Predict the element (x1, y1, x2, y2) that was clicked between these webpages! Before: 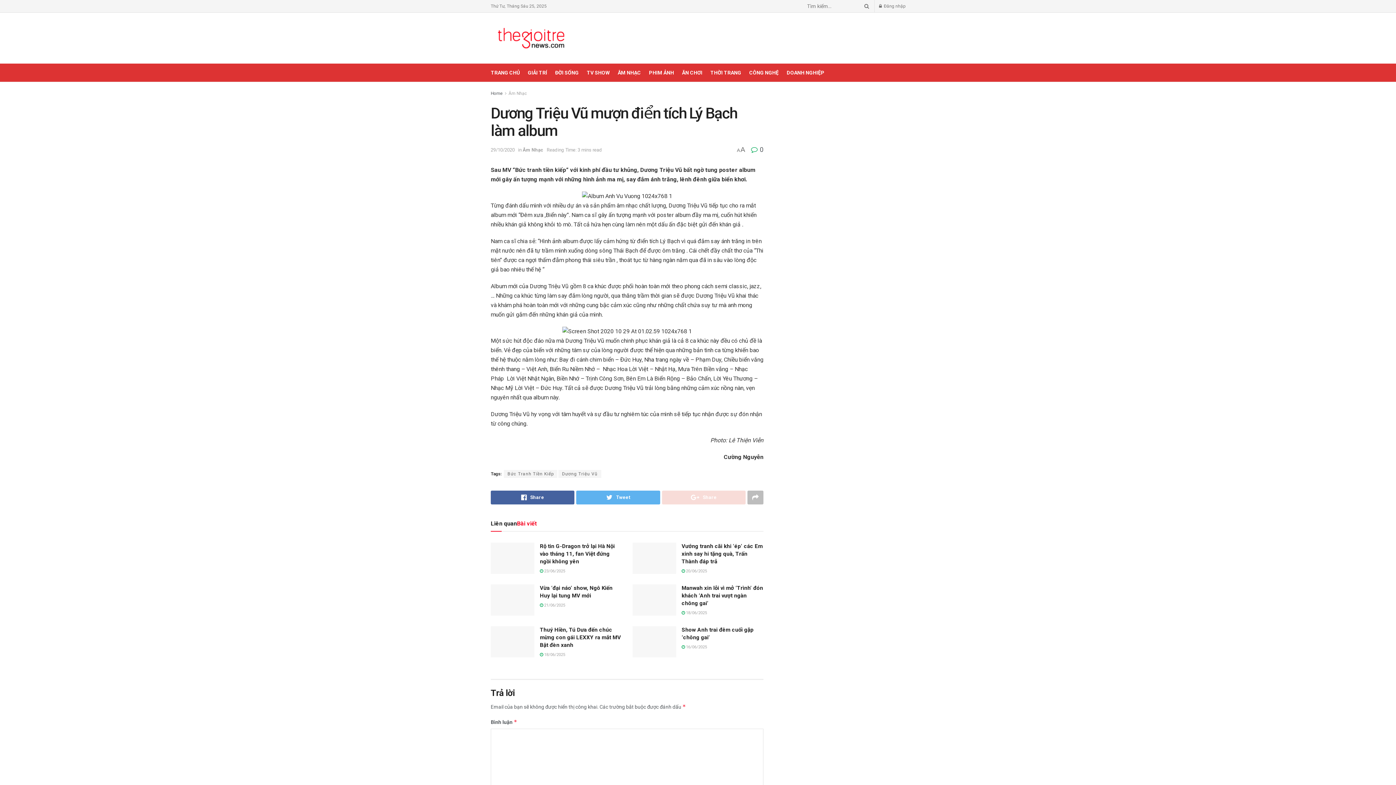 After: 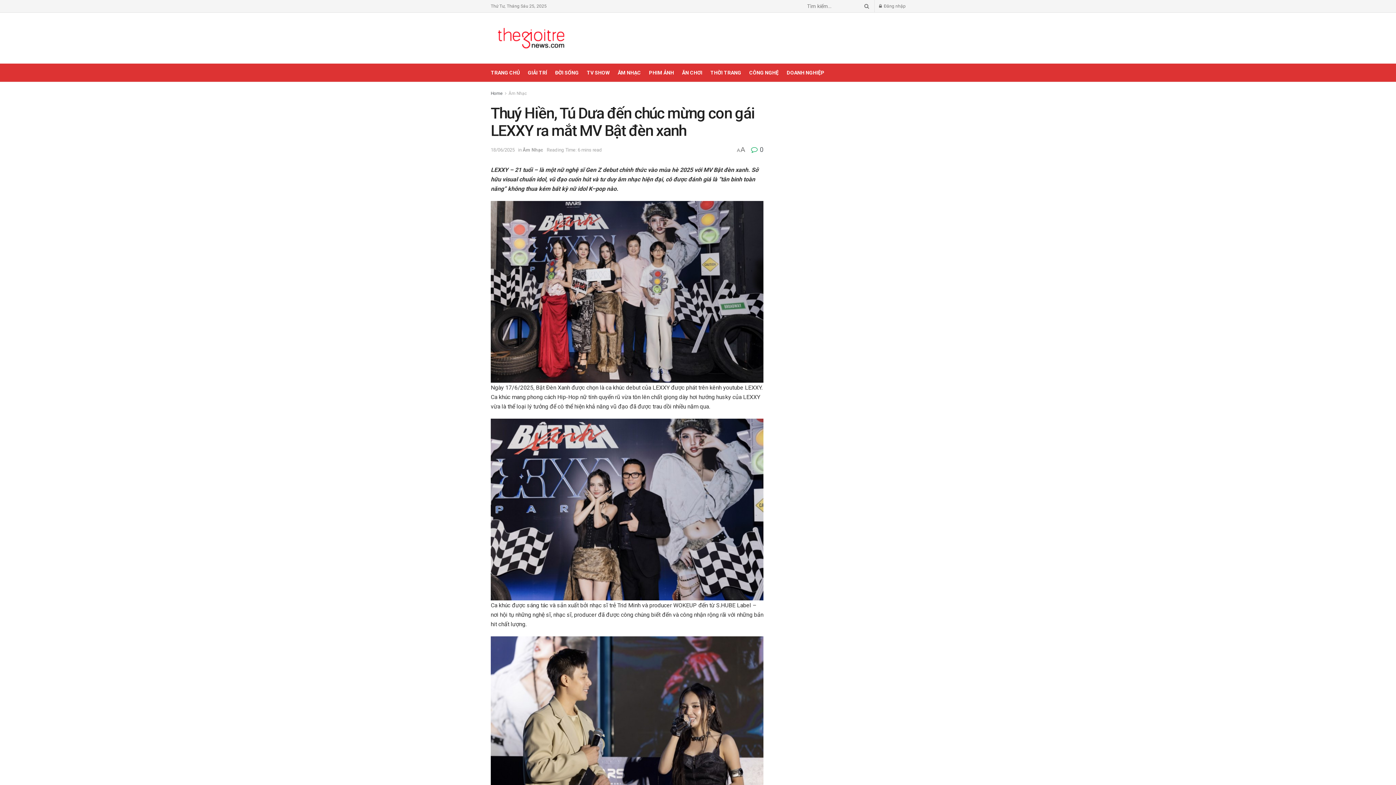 Action: bbox: (490, 626, 534, 657)